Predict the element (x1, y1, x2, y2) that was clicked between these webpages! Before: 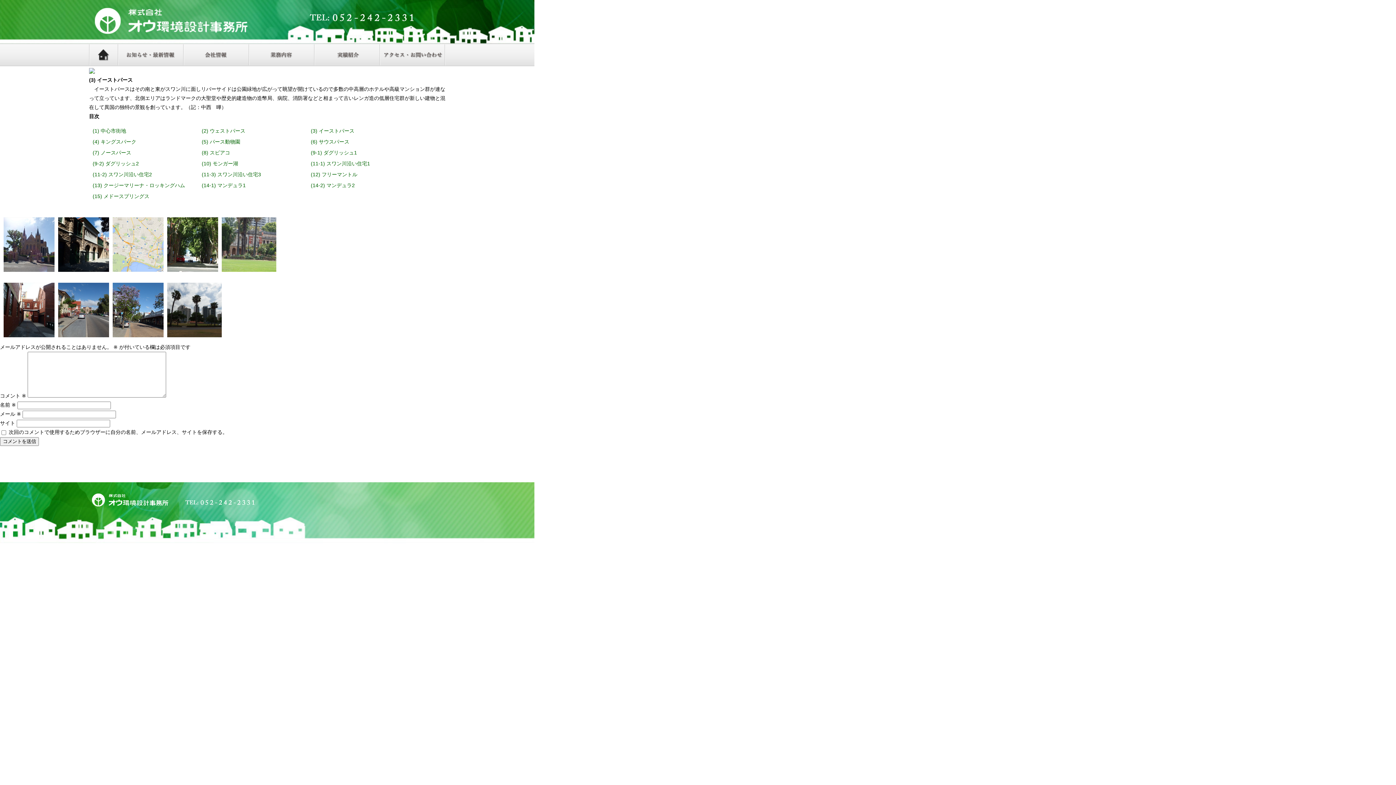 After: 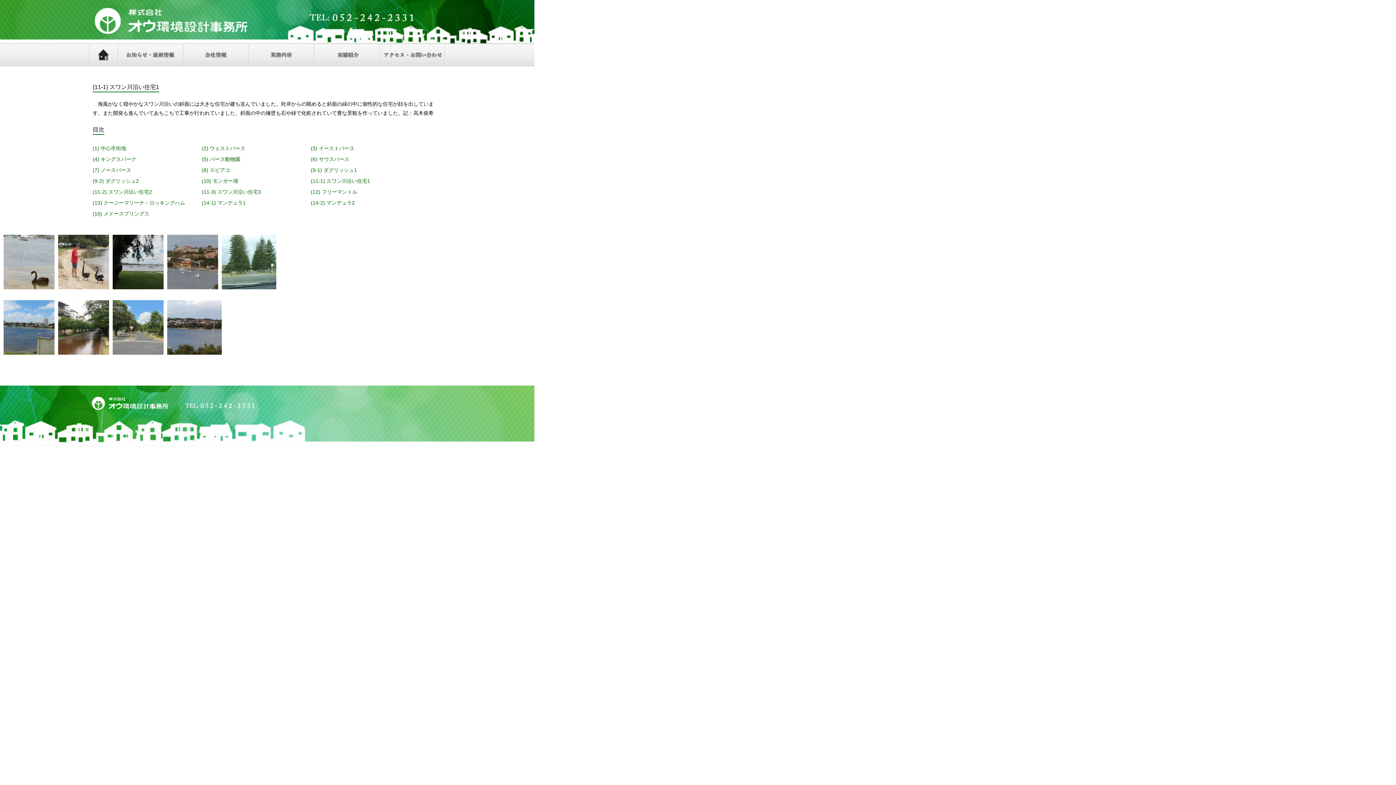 Action: bbox: (310, 160, 370, 166) label: (11-1) スワン川沿い住宅1